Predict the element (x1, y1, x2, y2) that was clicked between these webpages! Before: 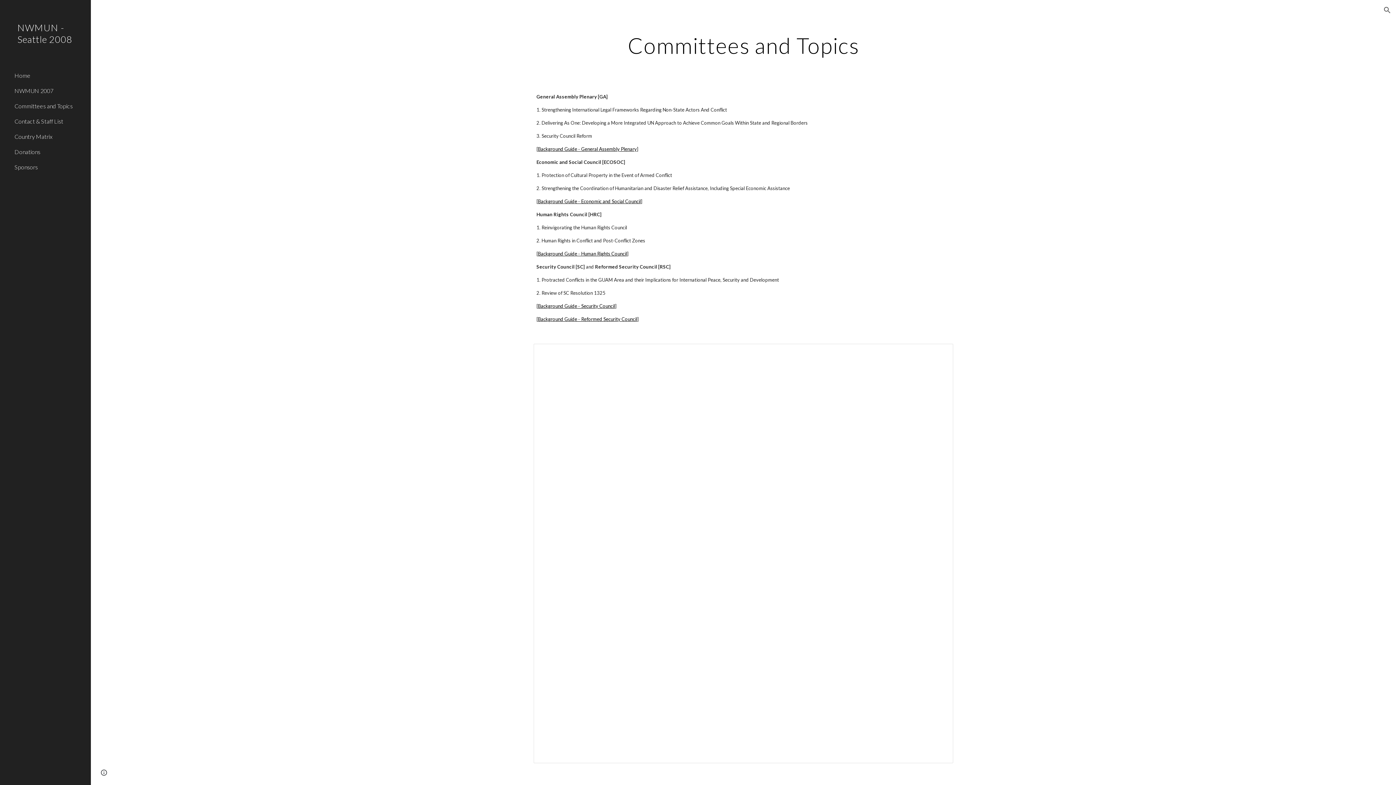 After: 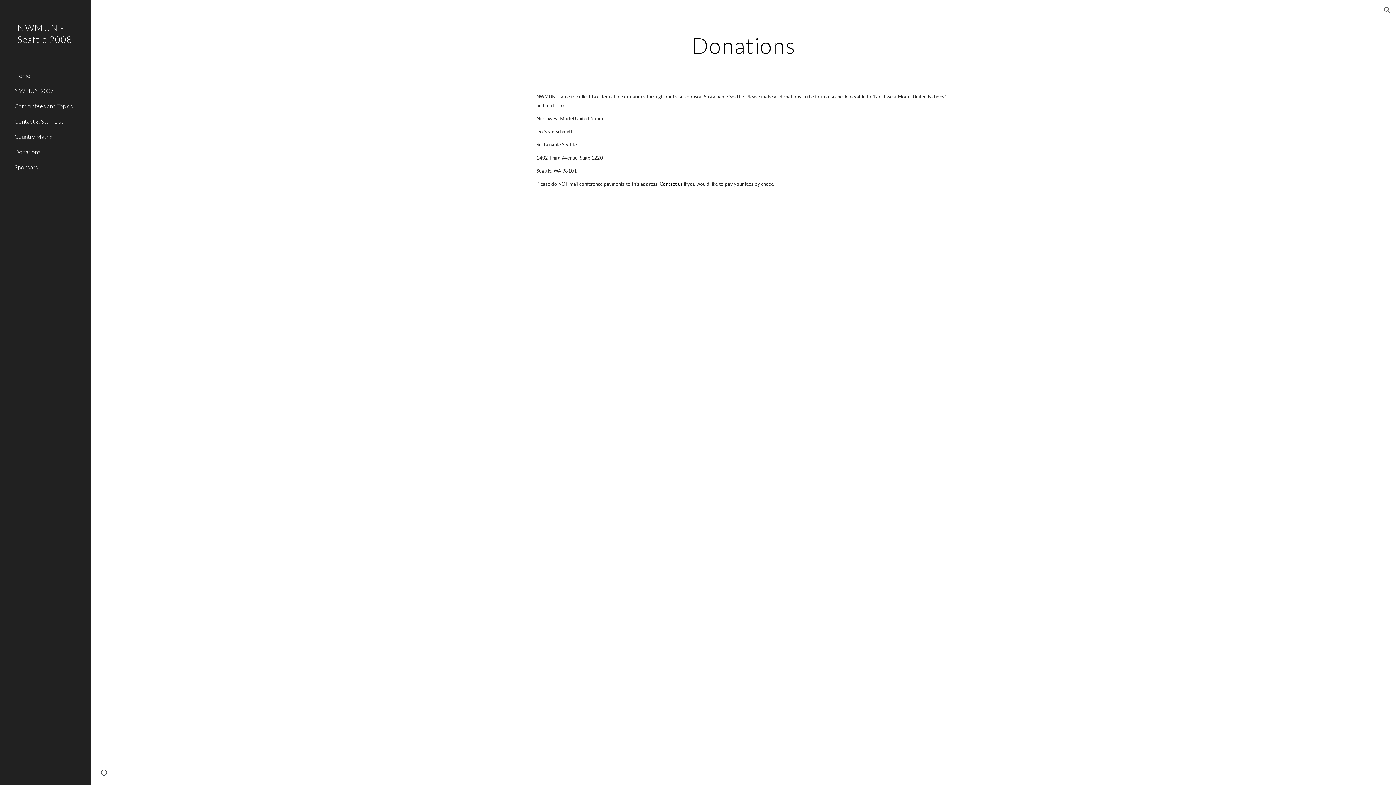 Action: bbox: (13, 144, 86, 159) label: Donations